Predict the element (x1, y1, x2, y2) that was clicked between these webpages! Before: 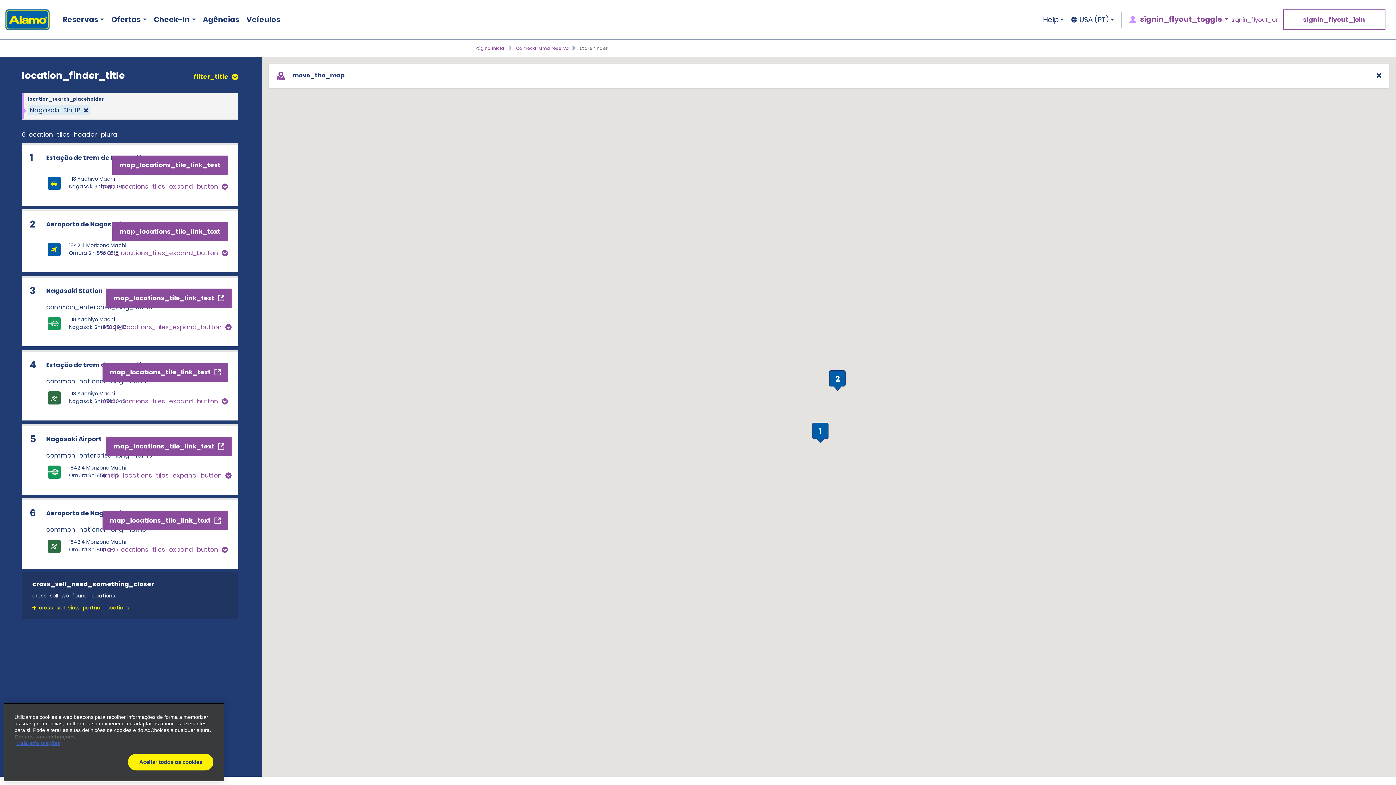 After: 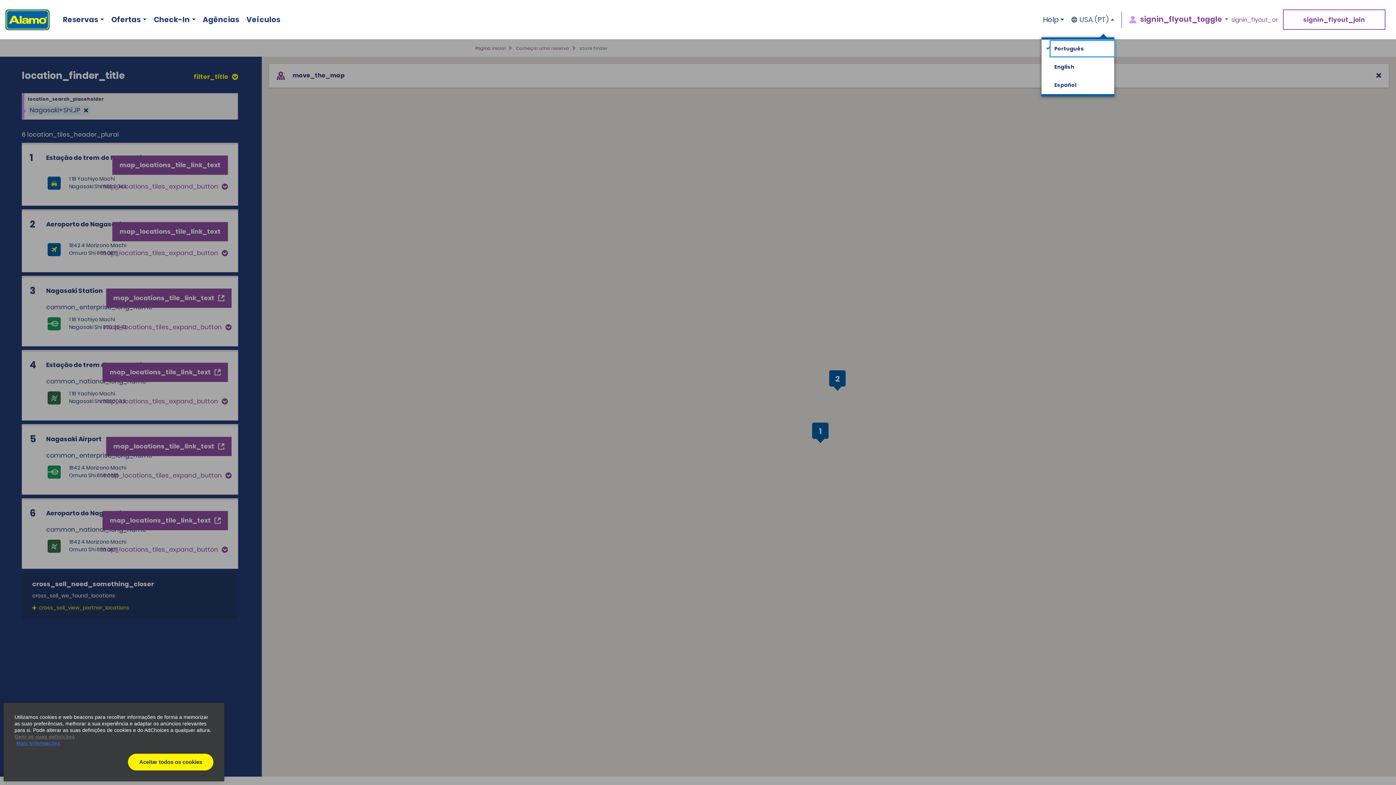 Action: label: USA (PT) bbox: (1068, 12, 1118, 27)